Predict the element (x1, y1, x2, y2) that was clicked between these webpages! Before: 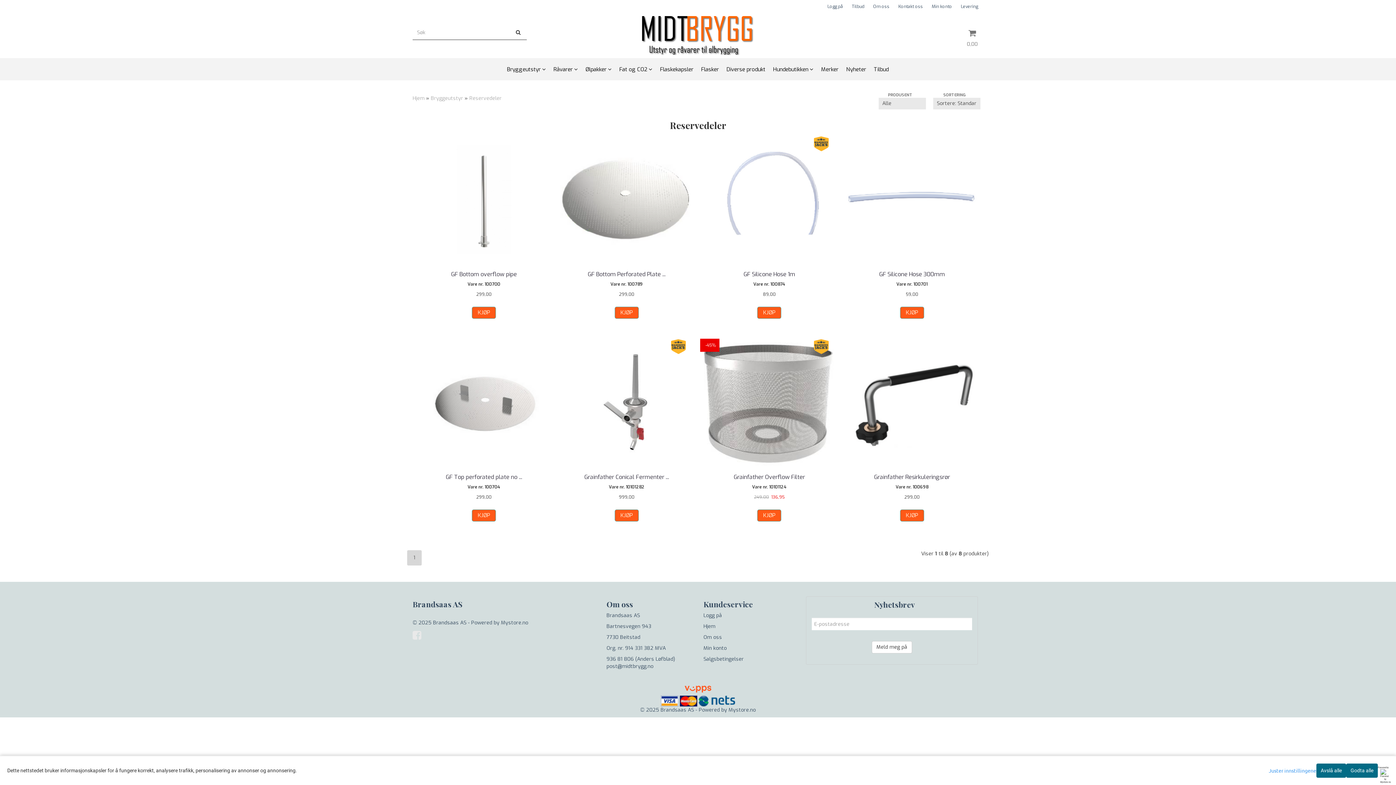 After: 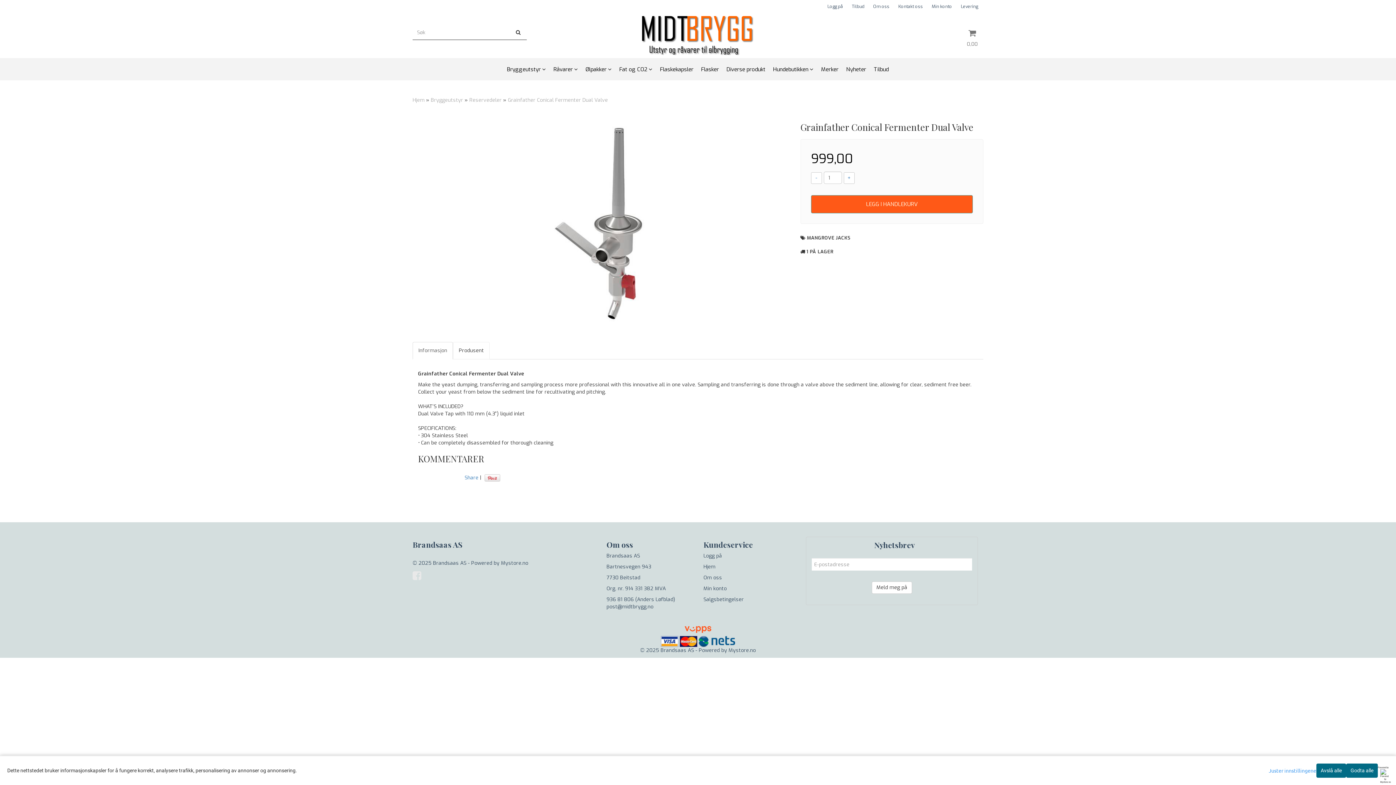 Action: bbox: (557, 338, 696, 466)